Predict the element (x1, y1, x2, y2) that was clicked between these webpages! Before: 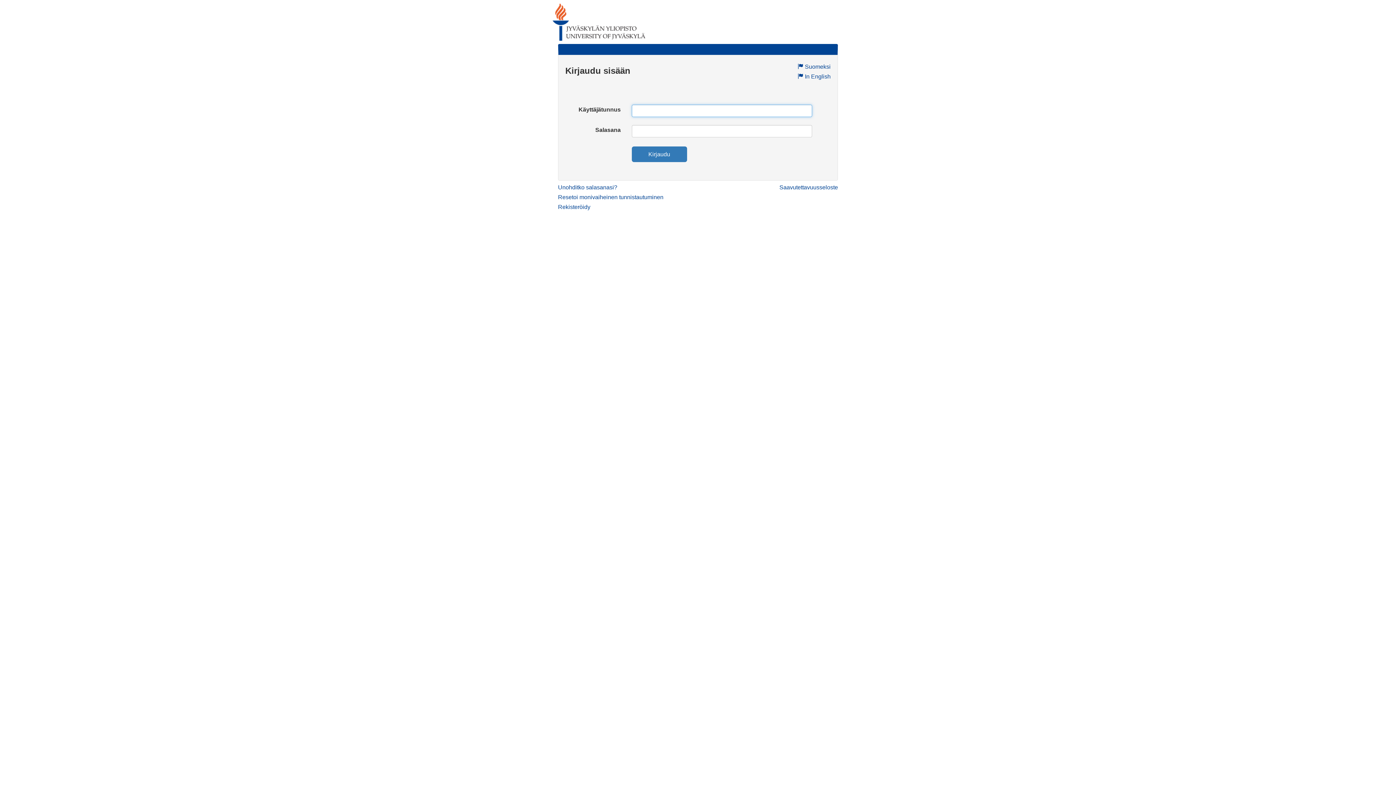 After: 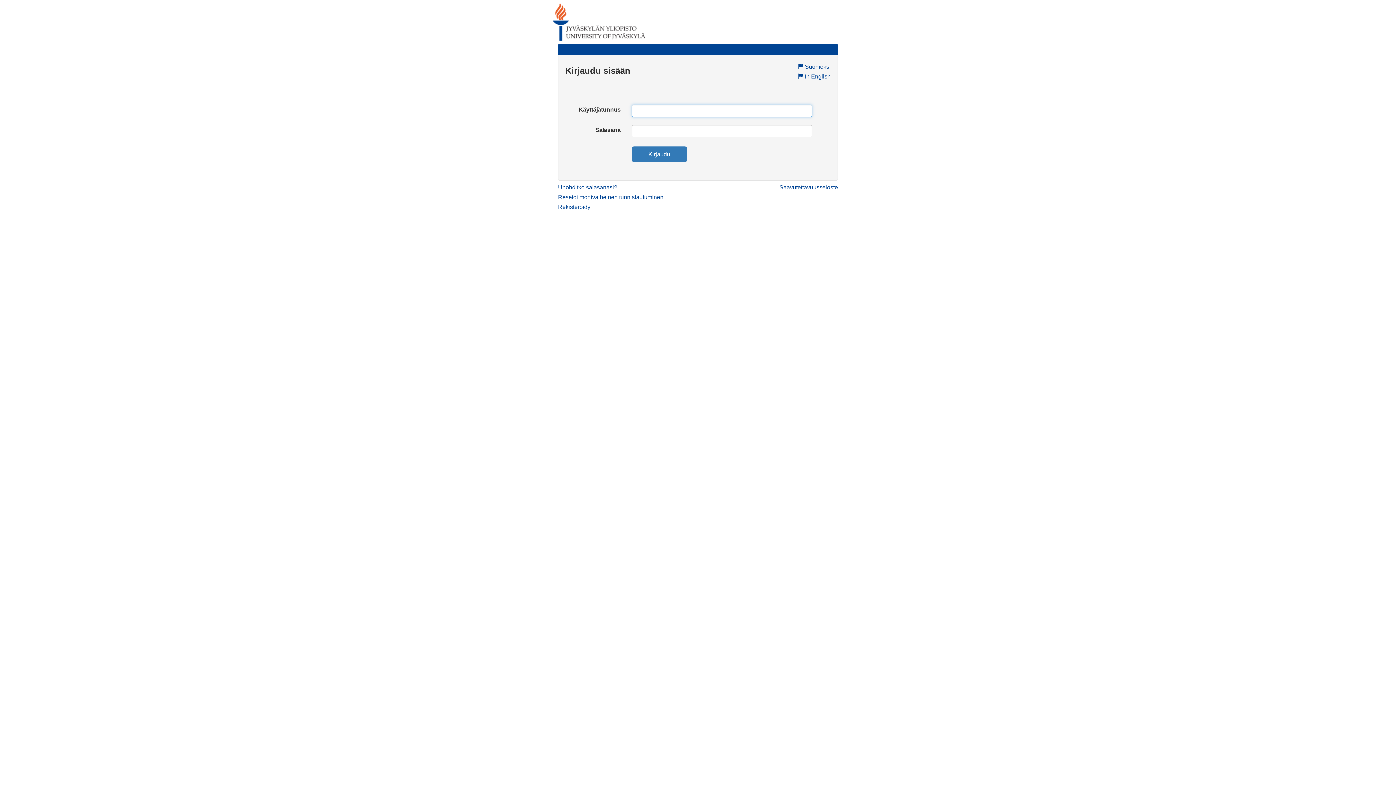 Action: label: Kirjaudu bbox: (631, 146, 687, 162)